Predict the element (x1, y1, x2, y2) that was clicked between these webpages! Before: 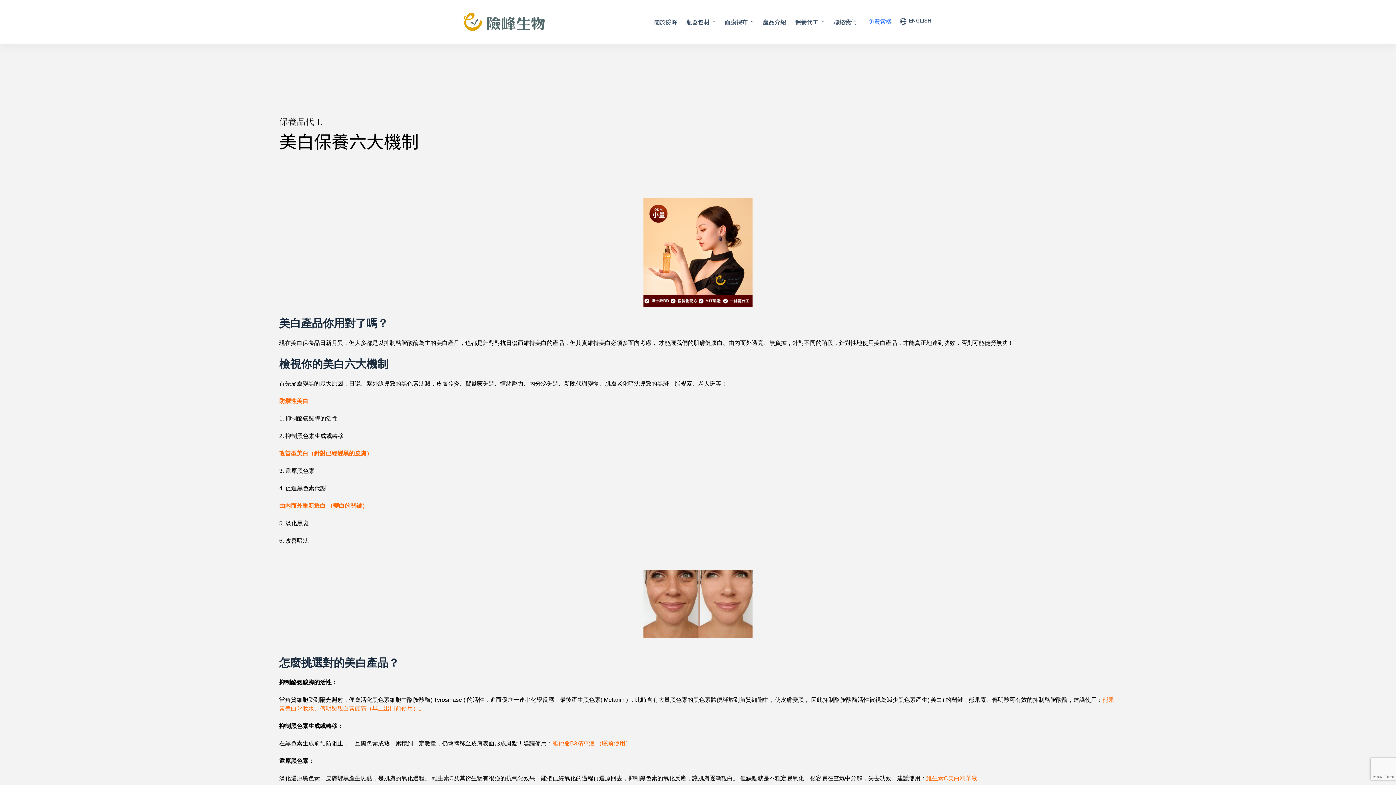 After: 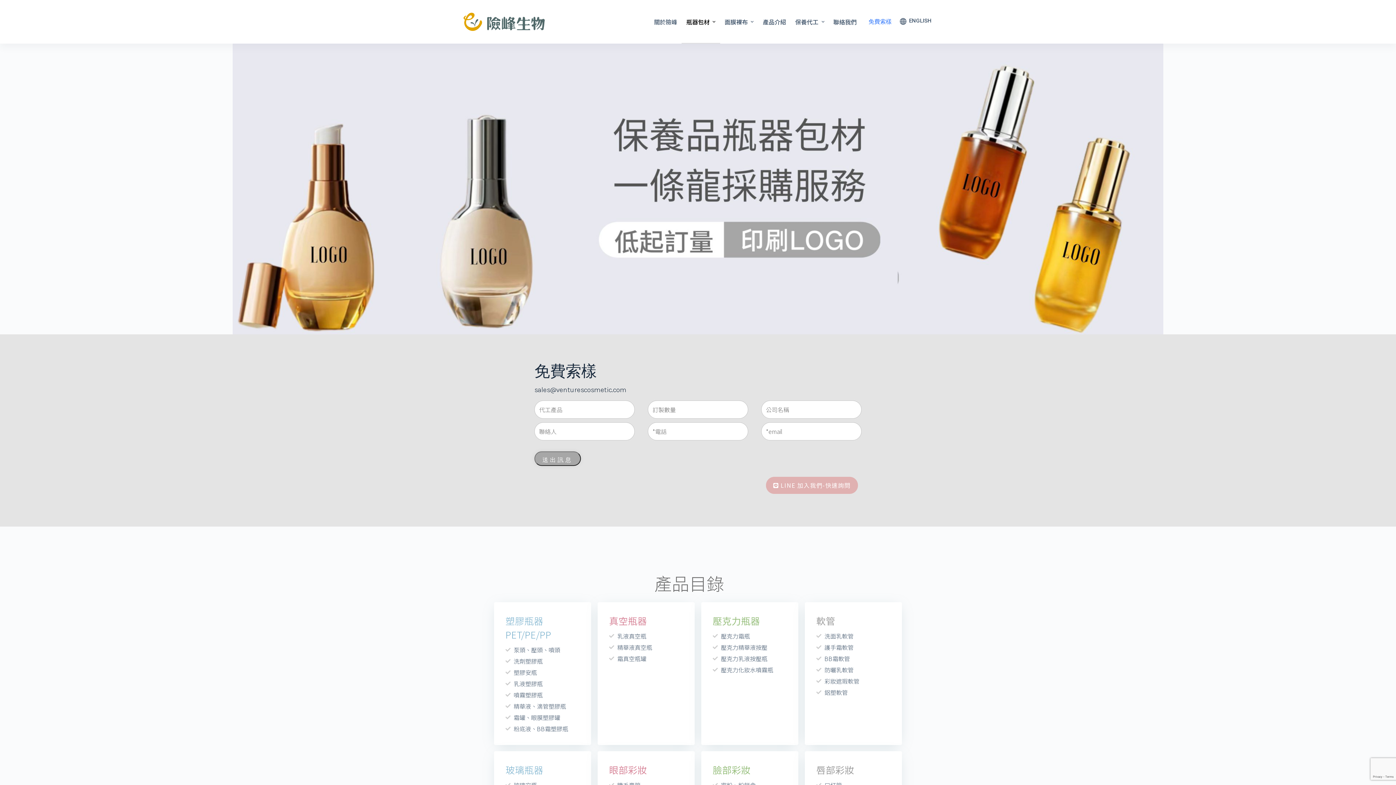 Action: label: 瓶器包材 bbox: (681, 0, 720, 43)